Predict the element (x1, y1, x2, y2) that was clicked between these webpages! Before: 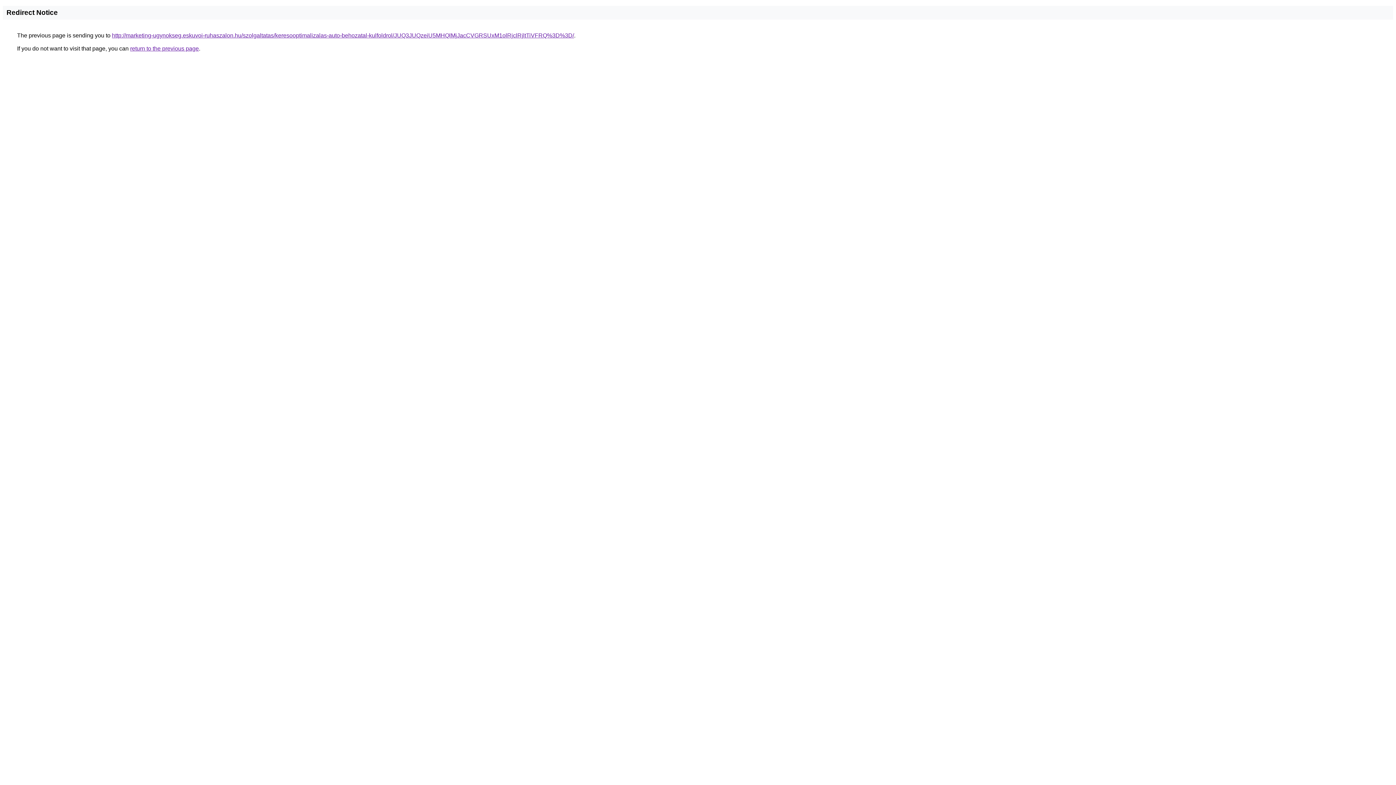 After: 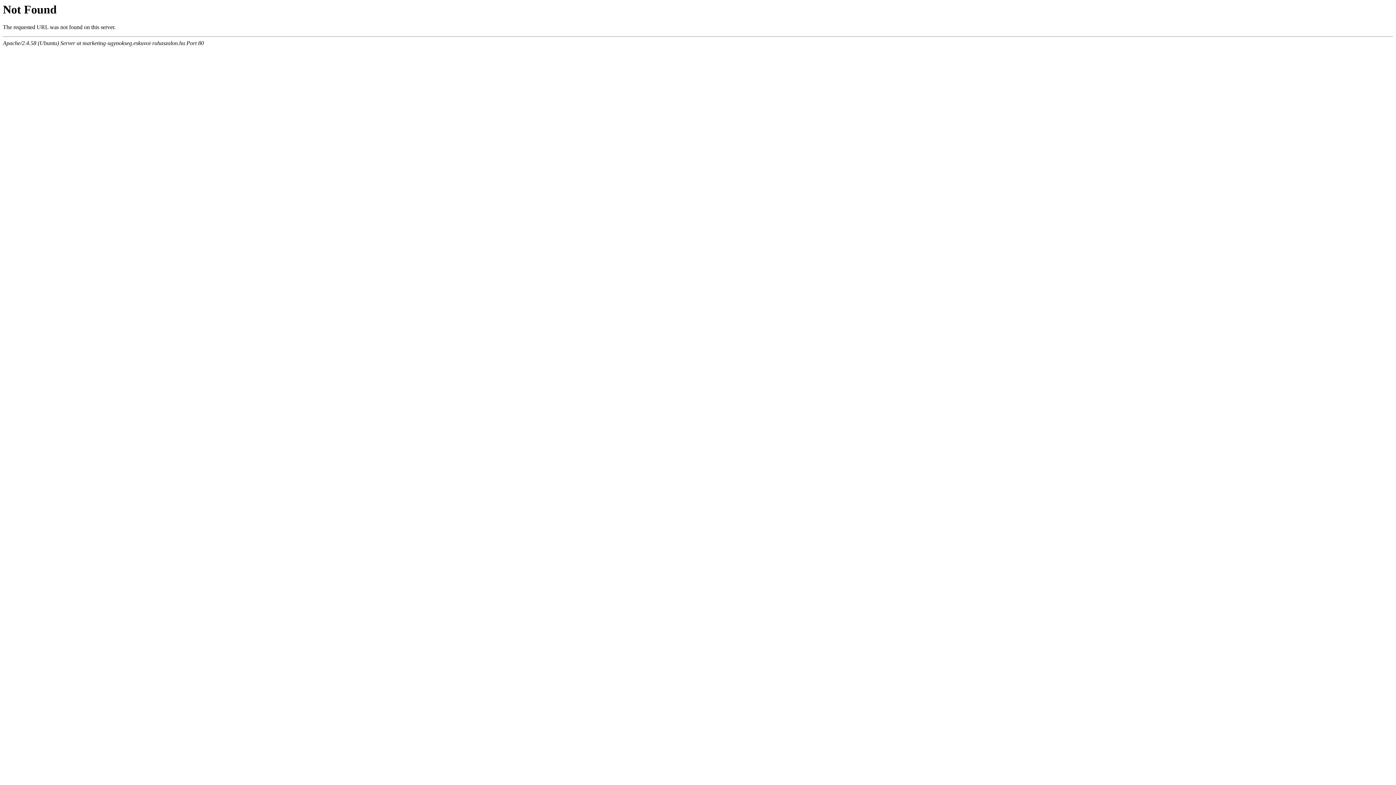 Action: label: http://marketing-ugynokseg.eskuvoi-ruhaszalon.hu/szolgaltatas/keresooptimalizalas-auto-behozatal-kulfoldrol/JUQ3JUQzeiU5MHQlMjJacCVGRSUxM1olRjclRjltTiVFRQ%3D%3D/ bbox: (112, 32, 574, 38)